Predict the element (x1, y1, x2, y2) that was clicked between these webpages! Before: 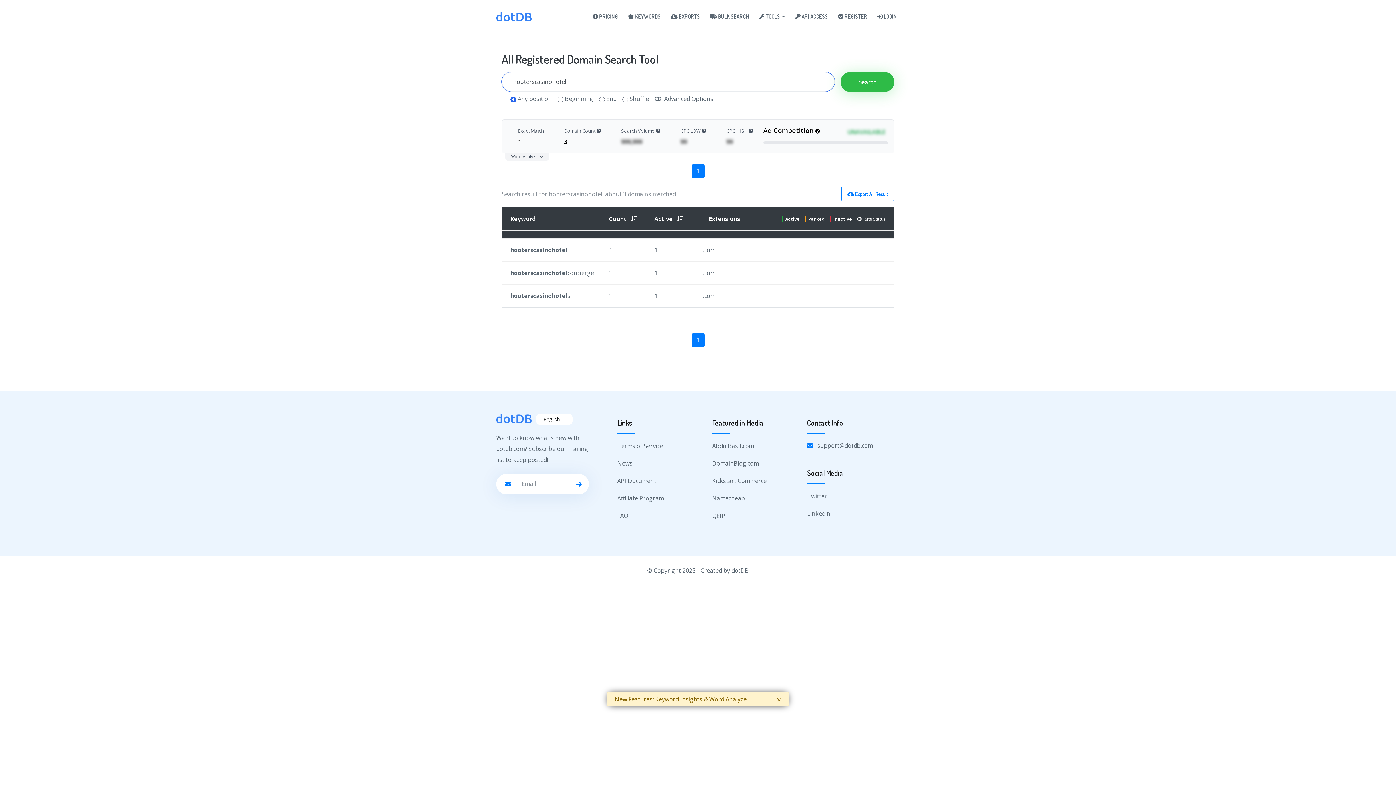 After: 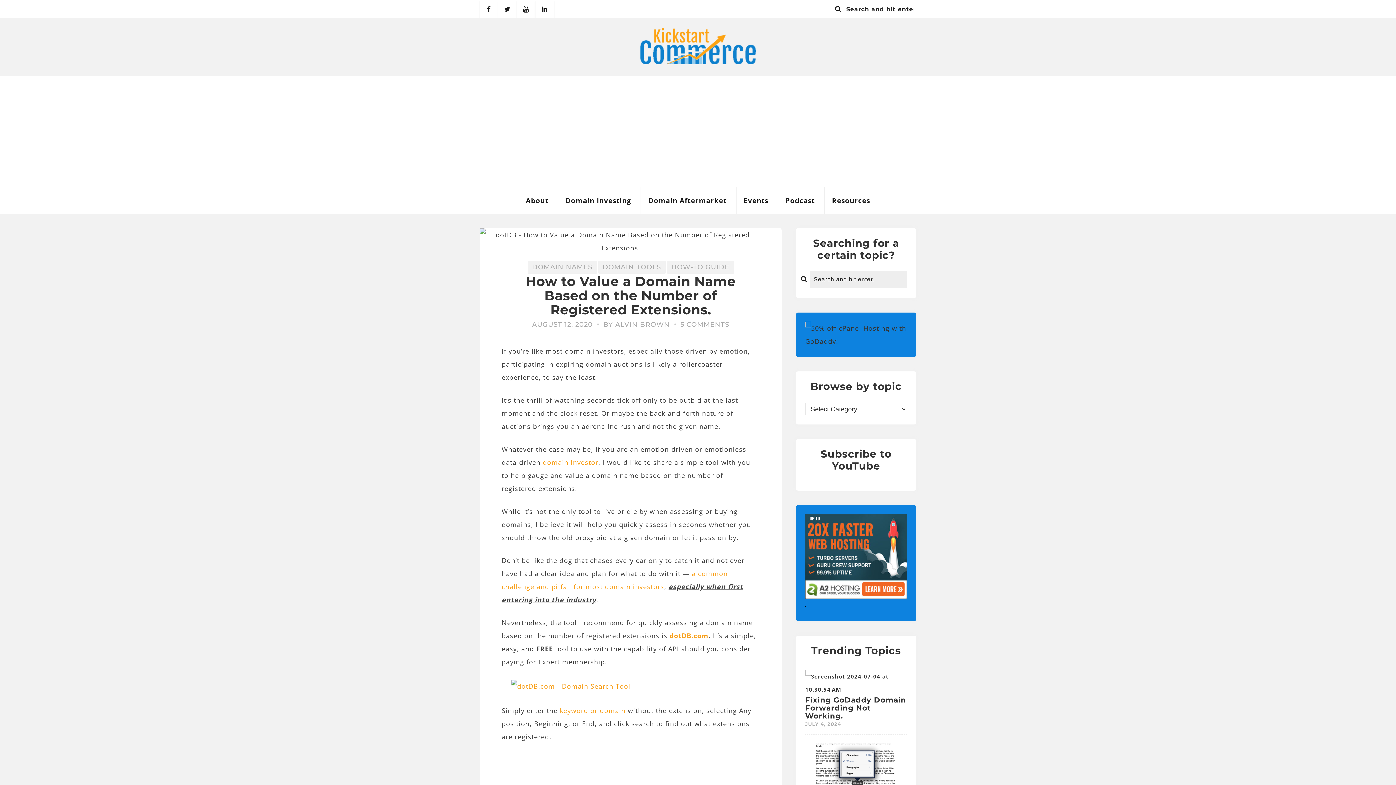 Action: bbox: (712, 476, 766, 484) label: Kickstart Commerce